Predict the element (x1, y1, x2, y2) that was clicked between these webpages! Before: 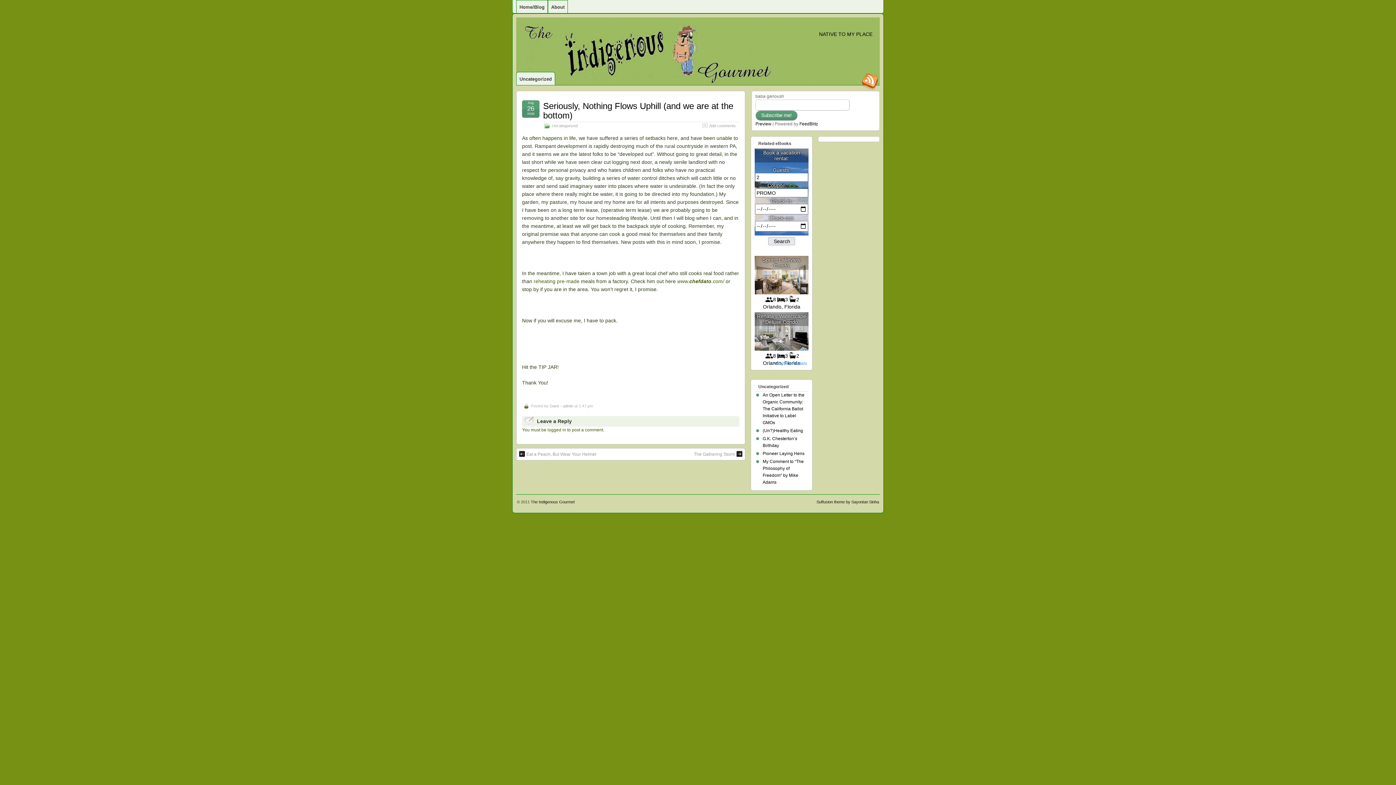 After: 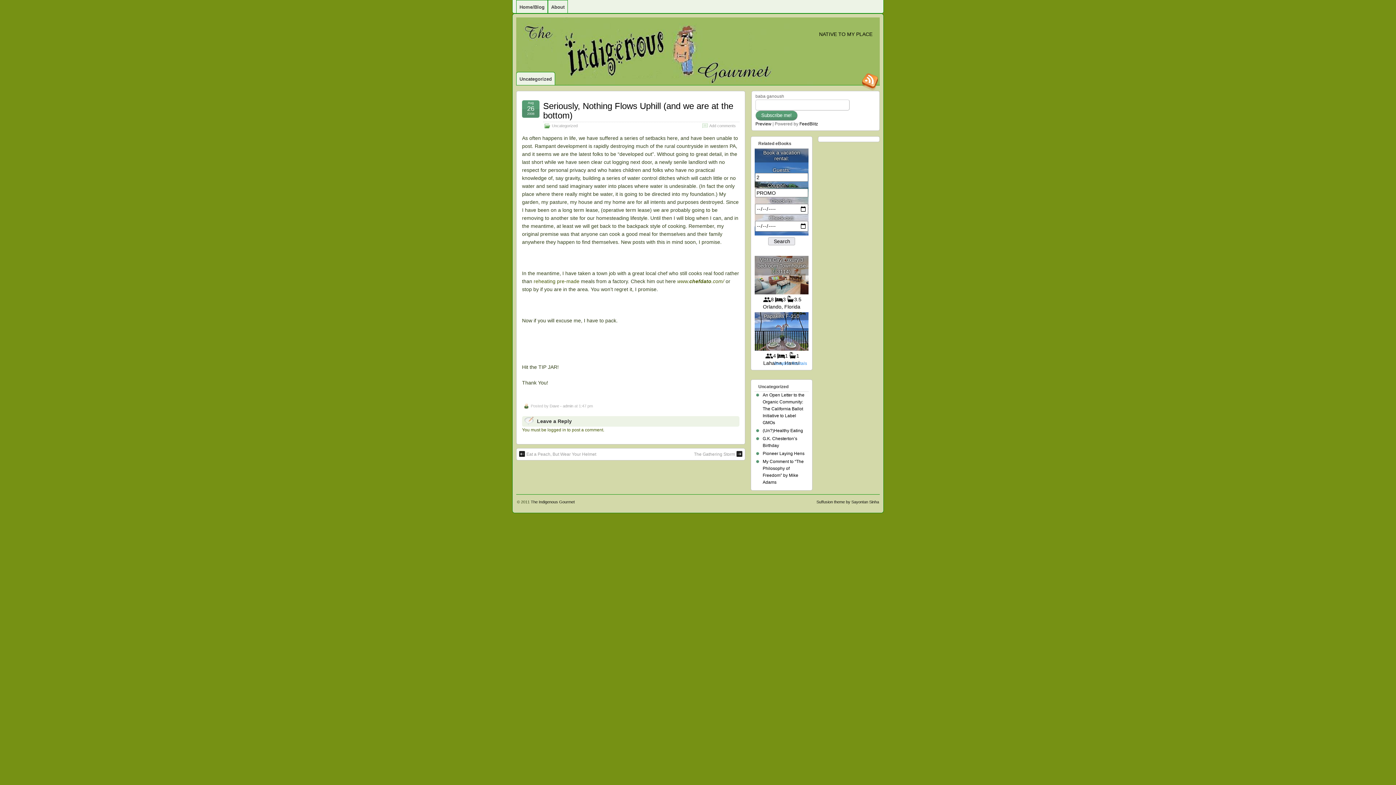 Action: label: Seriously, Nothing Flows Uphill (and we are at the bottom) bbox: (543, 101, 733, 120)